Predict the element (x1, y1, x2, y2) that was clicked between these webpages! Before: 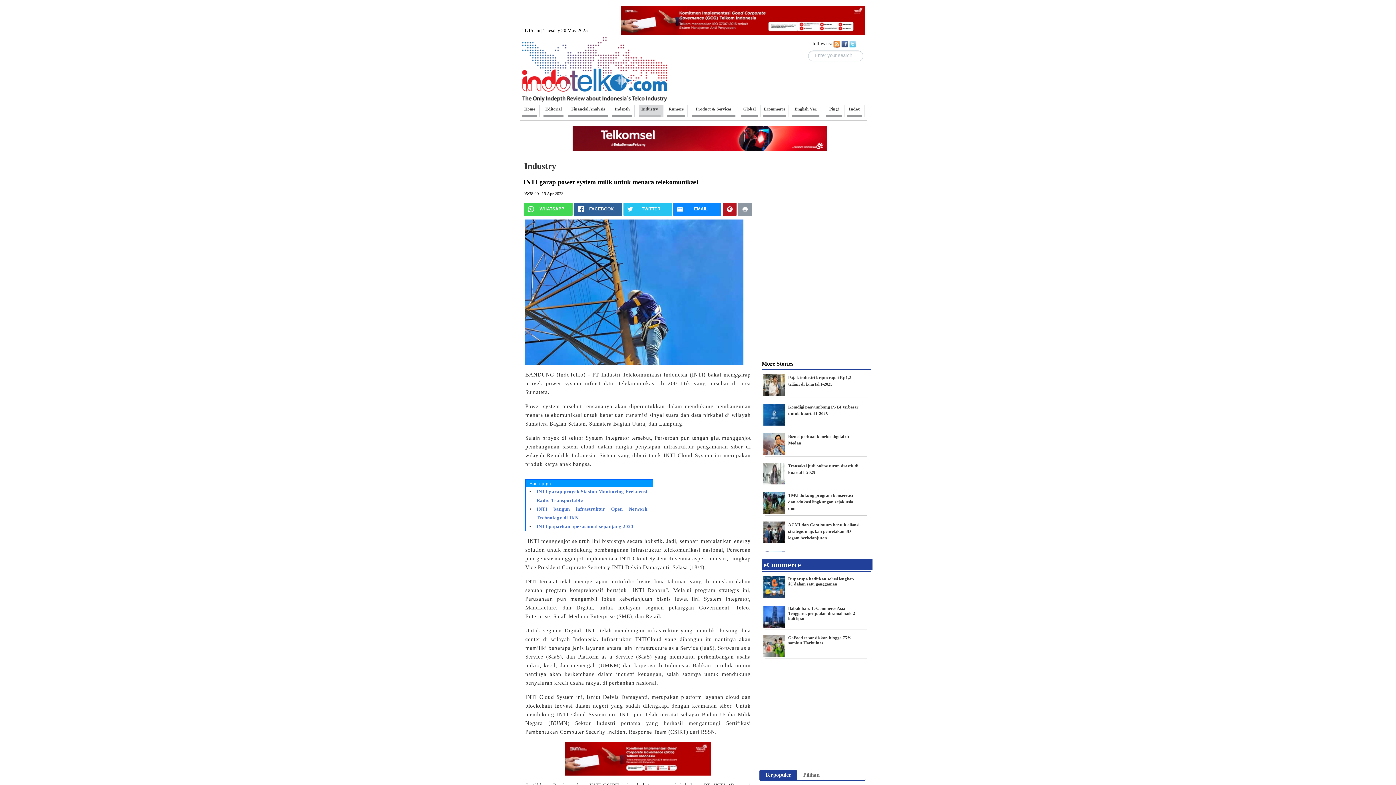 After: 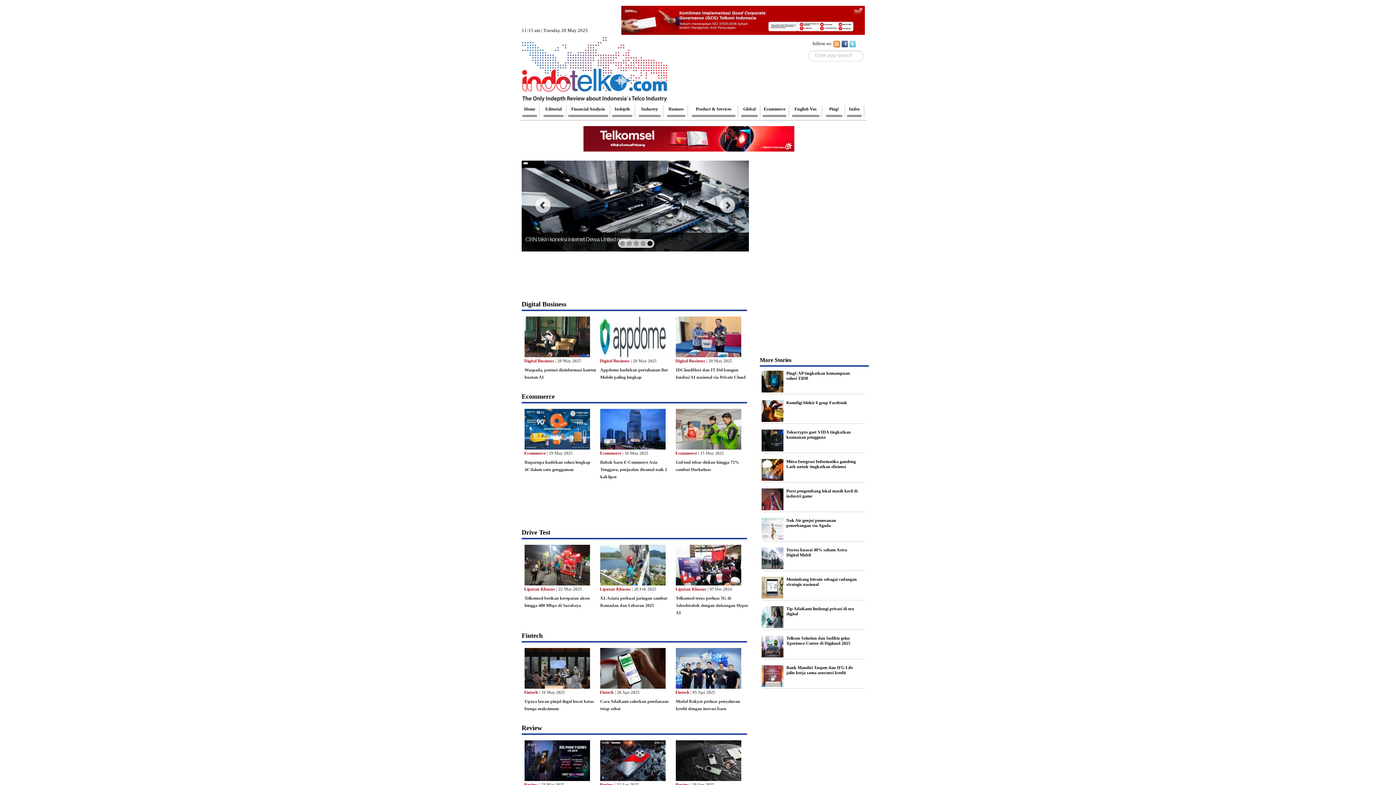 Action: bbox: (521, 96, 667, 102)